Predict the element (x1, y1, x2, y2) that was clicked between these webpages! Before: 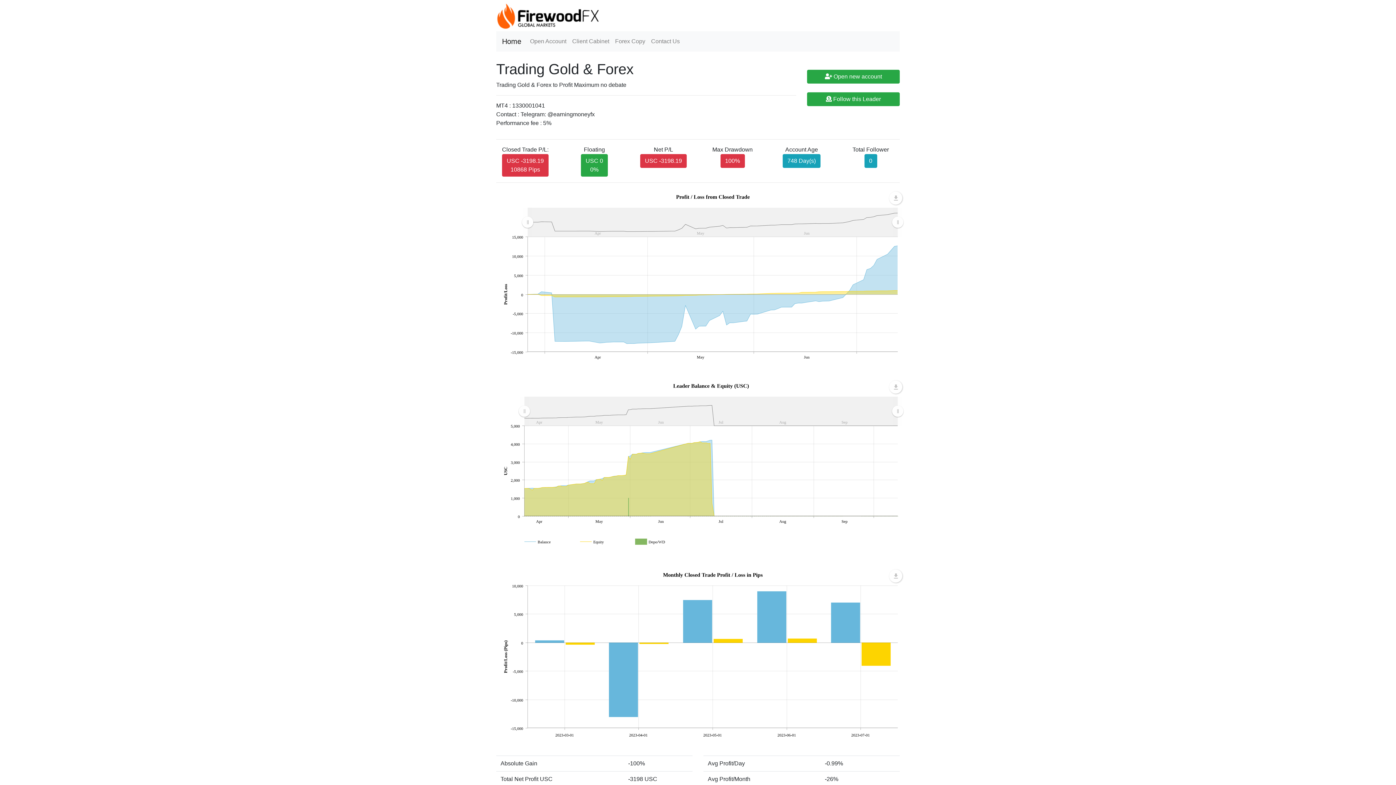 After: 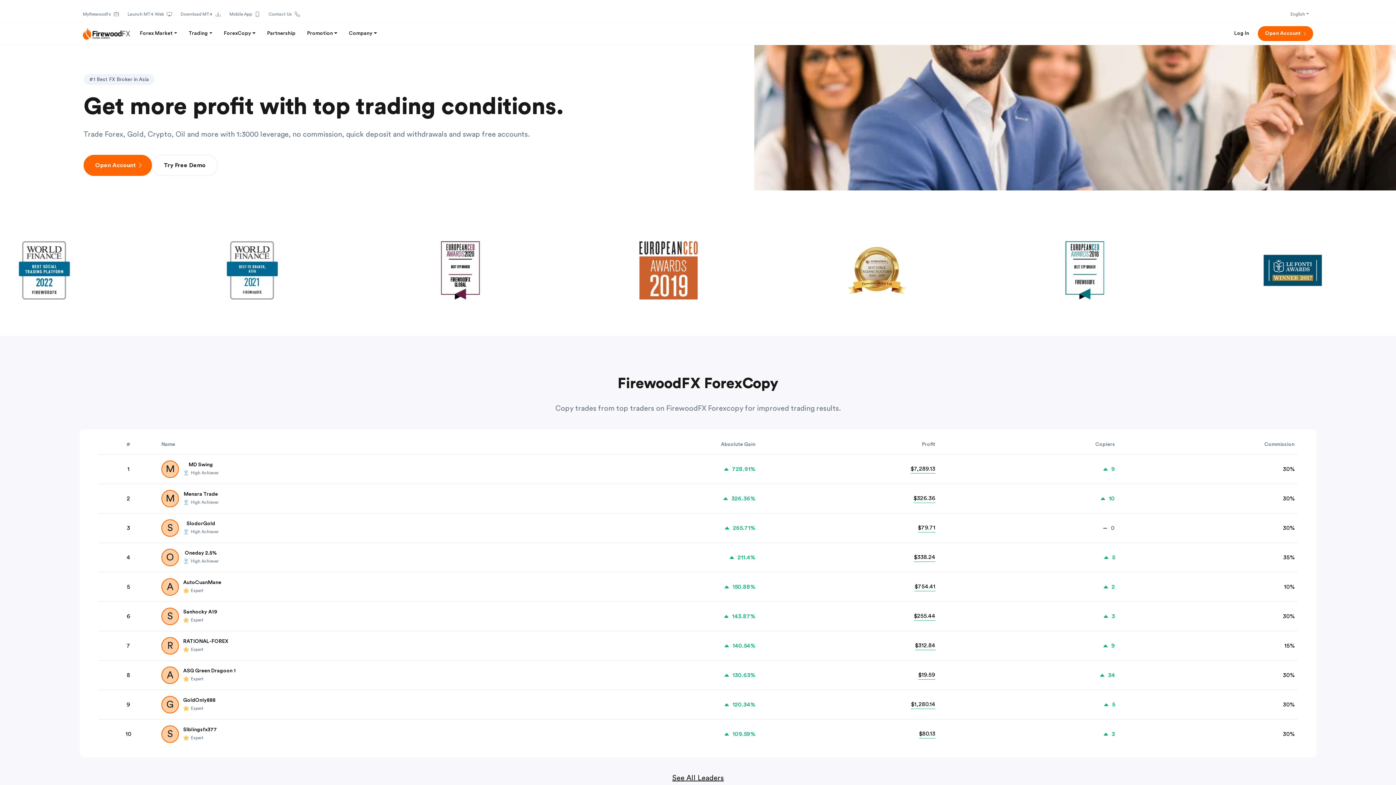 Action: label: Home bbox: (502, 34, 521, 48)